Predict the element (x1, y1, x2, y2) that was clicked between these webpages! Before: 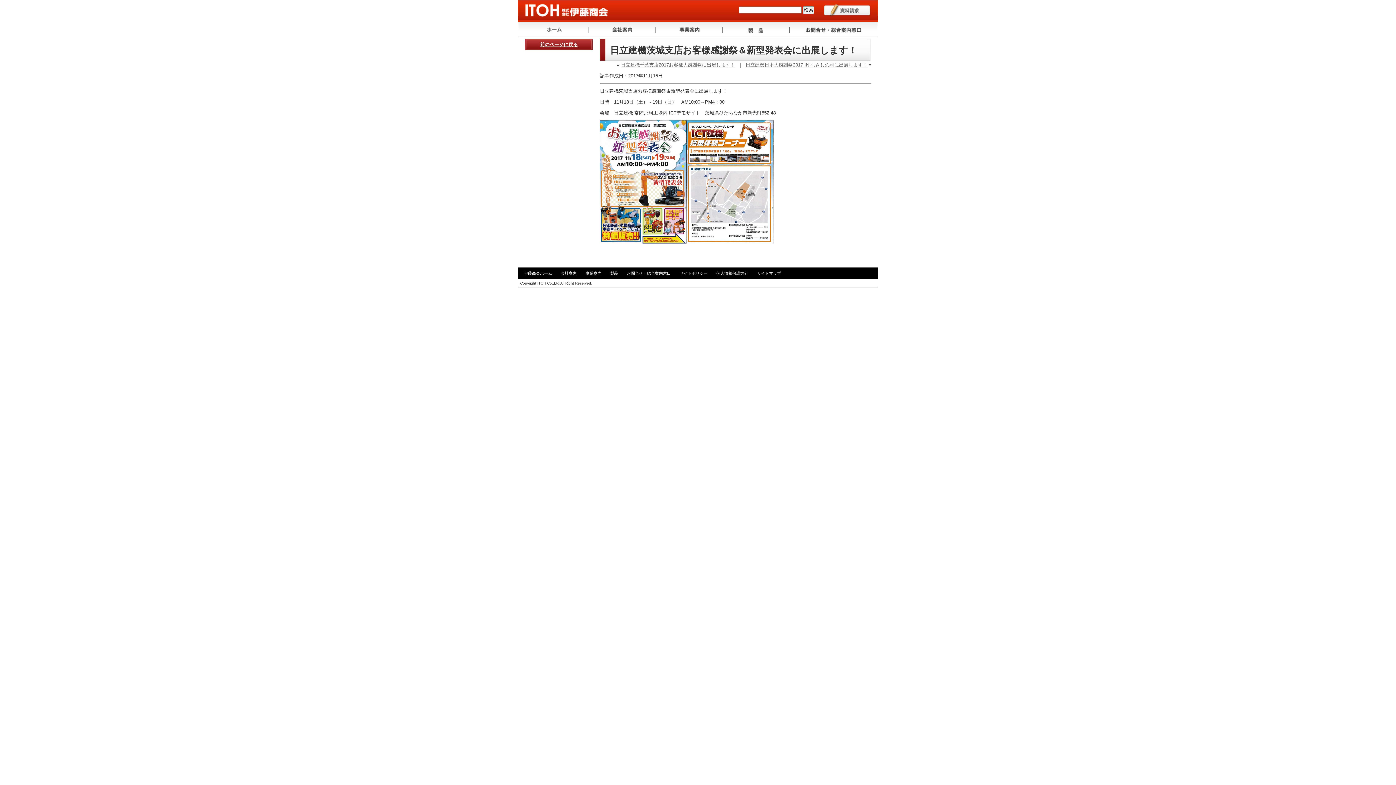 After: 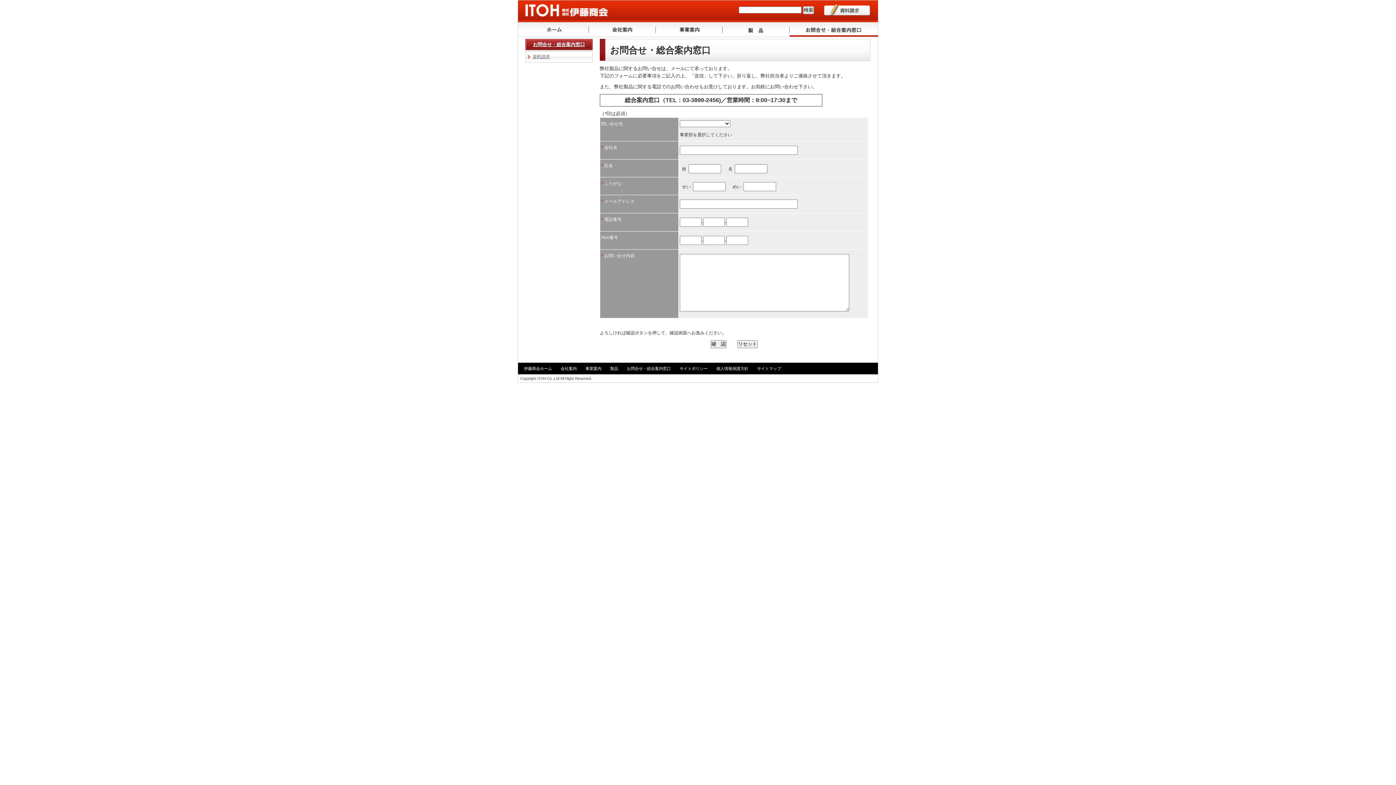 Action: bbox: (789, 22, 878, 37) label: お問い合わせ・ご相談窓口